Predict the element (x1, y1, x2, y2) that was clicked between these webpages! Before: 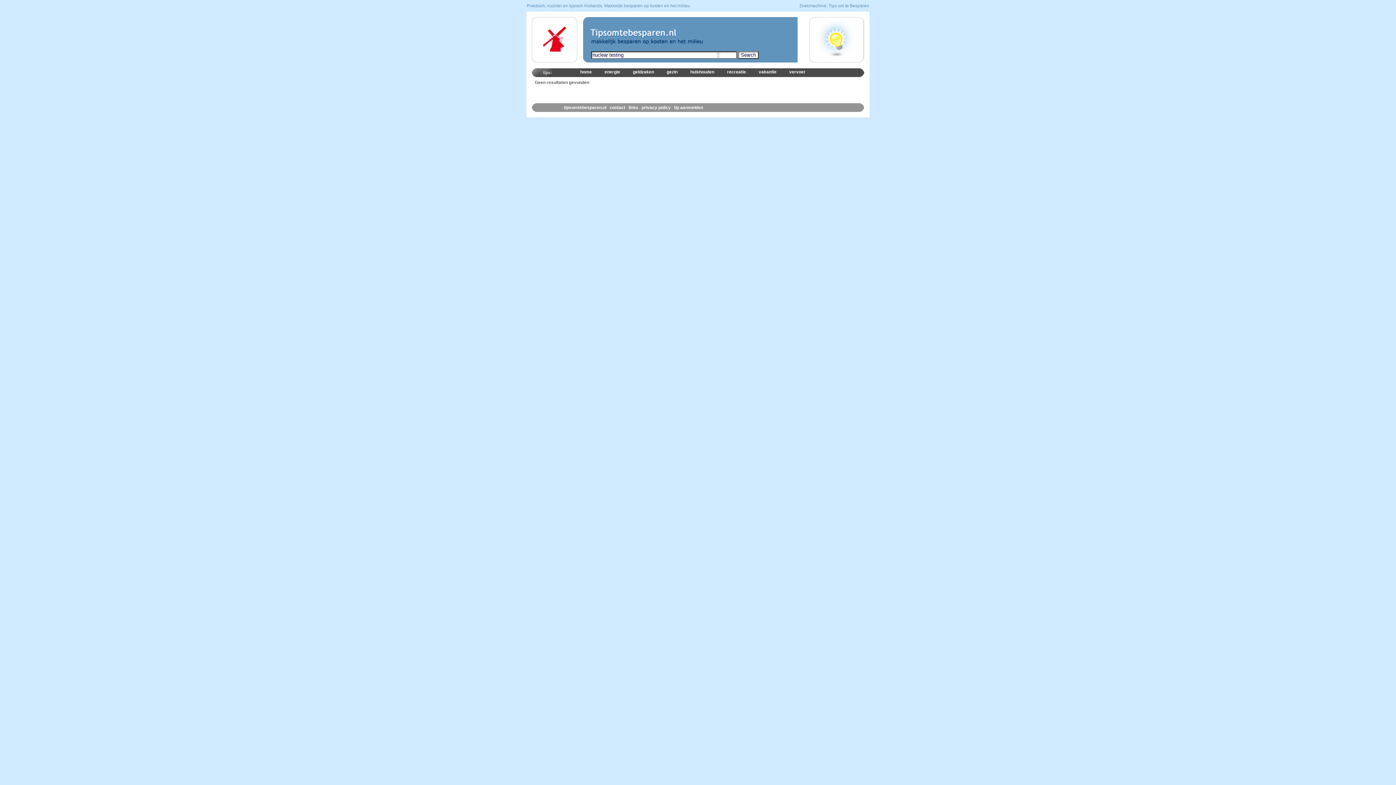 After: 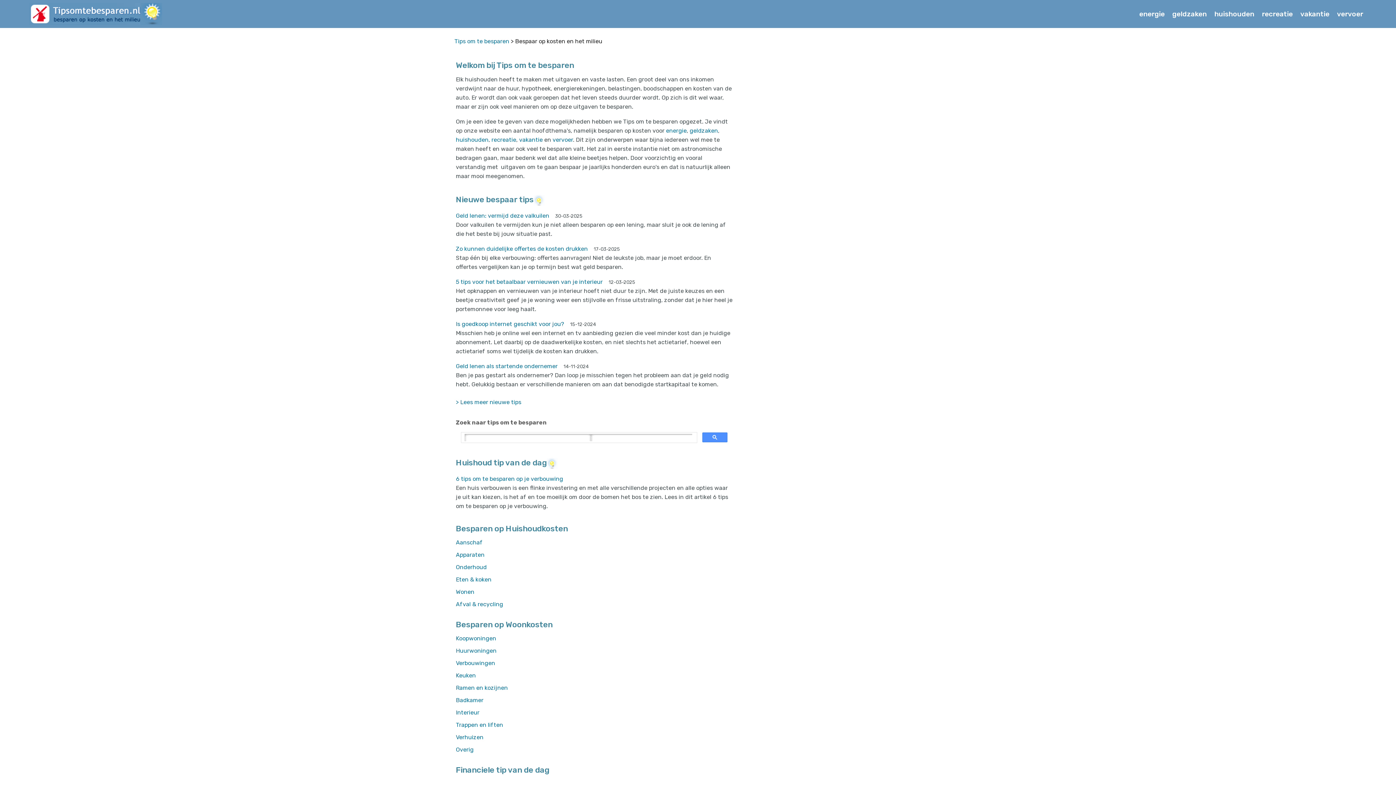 Action: bbox: (542, 47, 566, 52)